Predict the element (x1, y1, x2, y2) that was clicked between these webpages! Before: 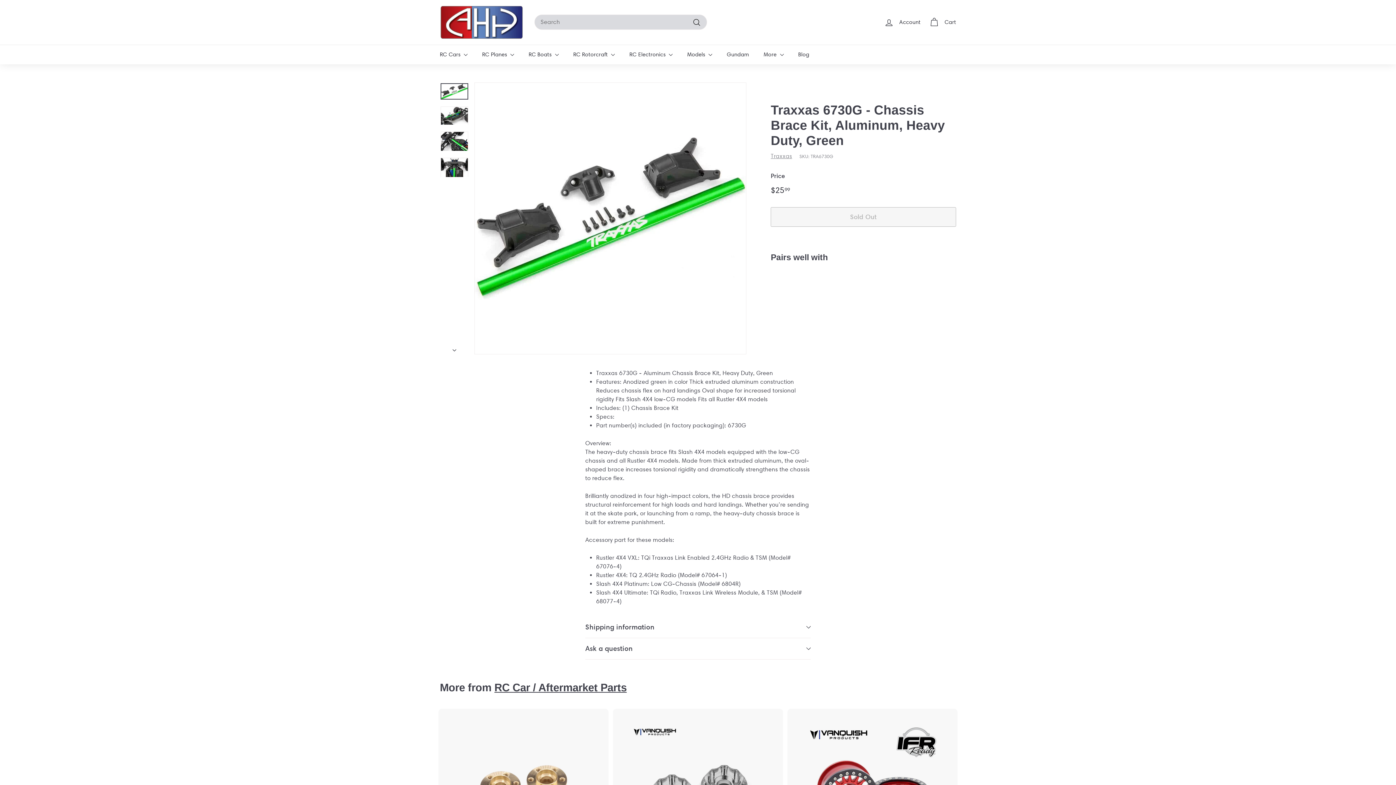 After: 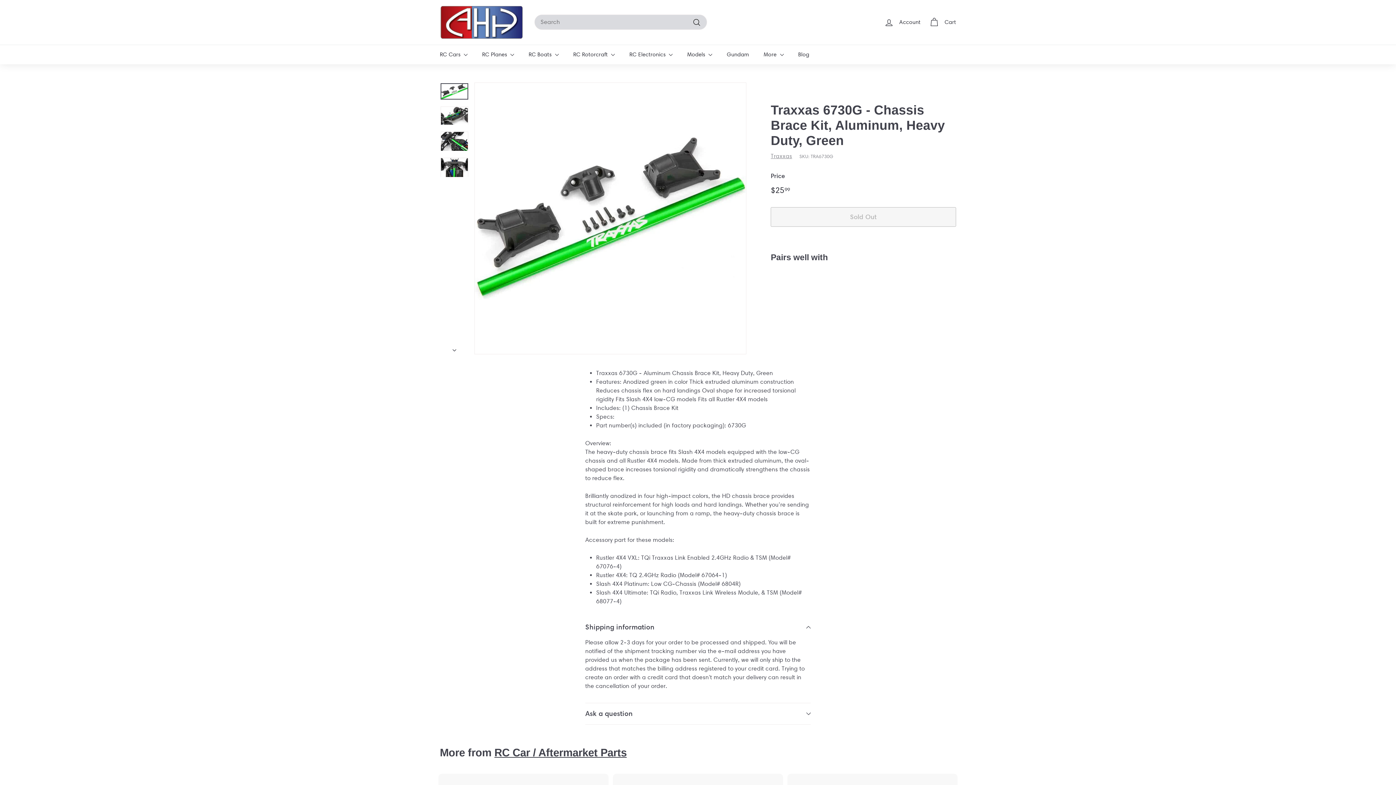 Action: label: Shipping information bbox: (585, 617, 810, 638)